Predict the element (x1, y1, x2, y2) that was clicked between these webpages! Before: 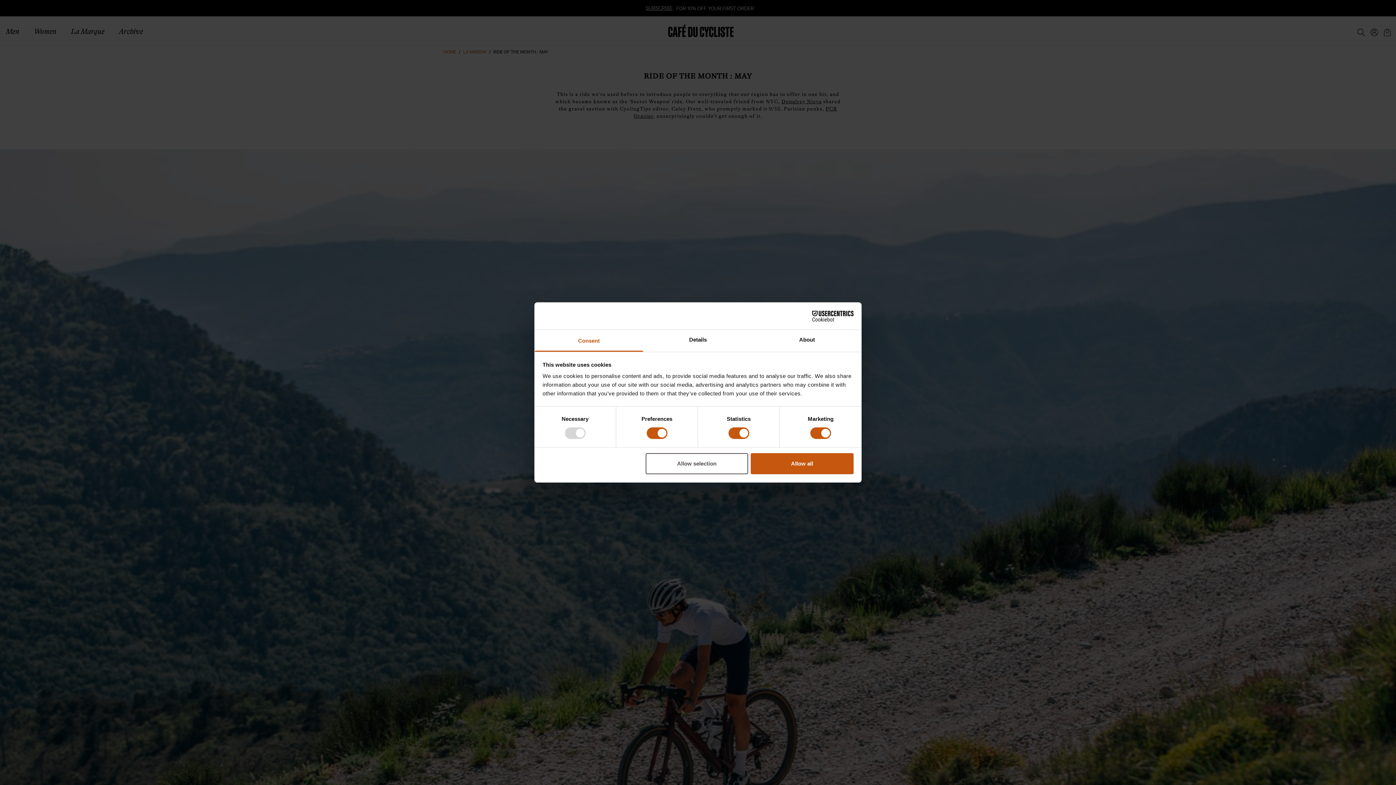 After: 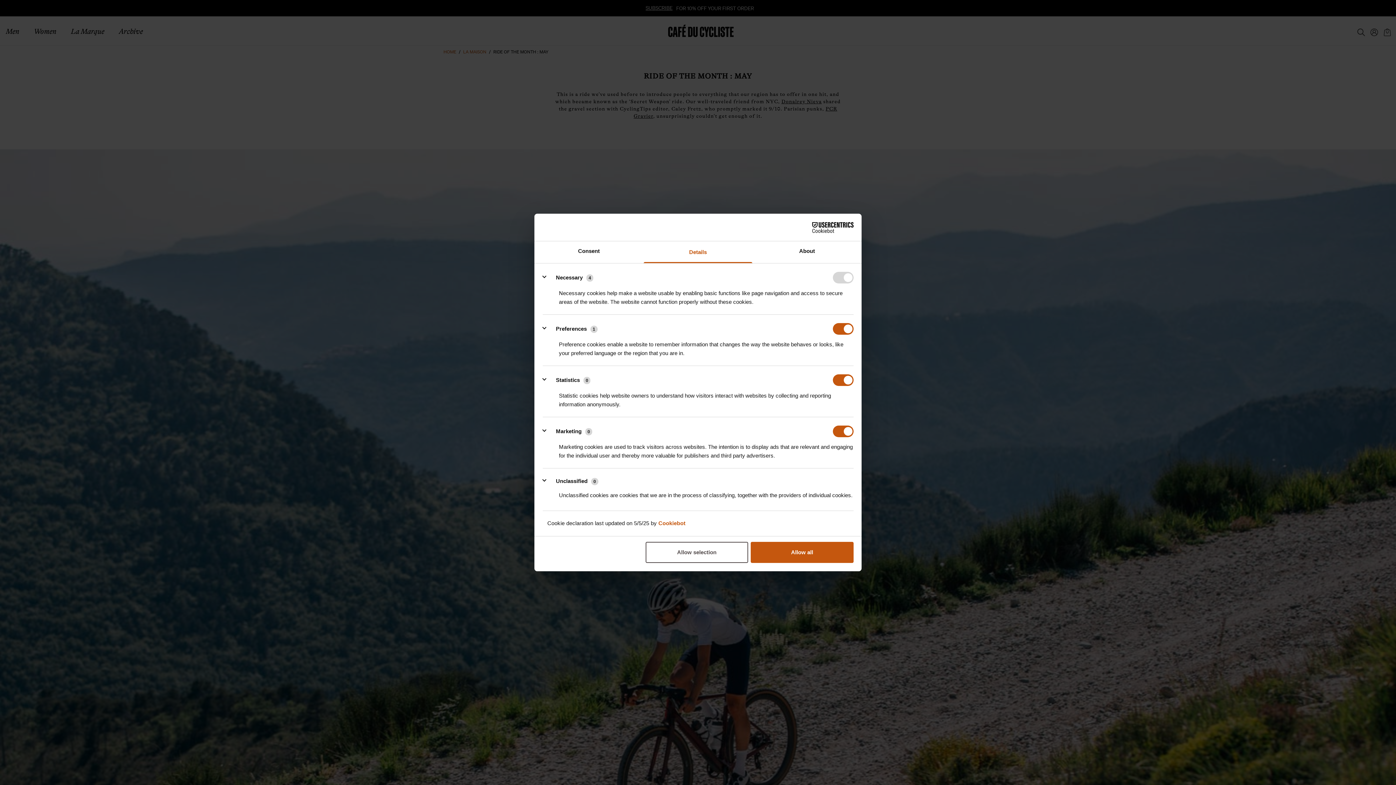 Action: bbox: (643, 330, 752, 351) label: Details